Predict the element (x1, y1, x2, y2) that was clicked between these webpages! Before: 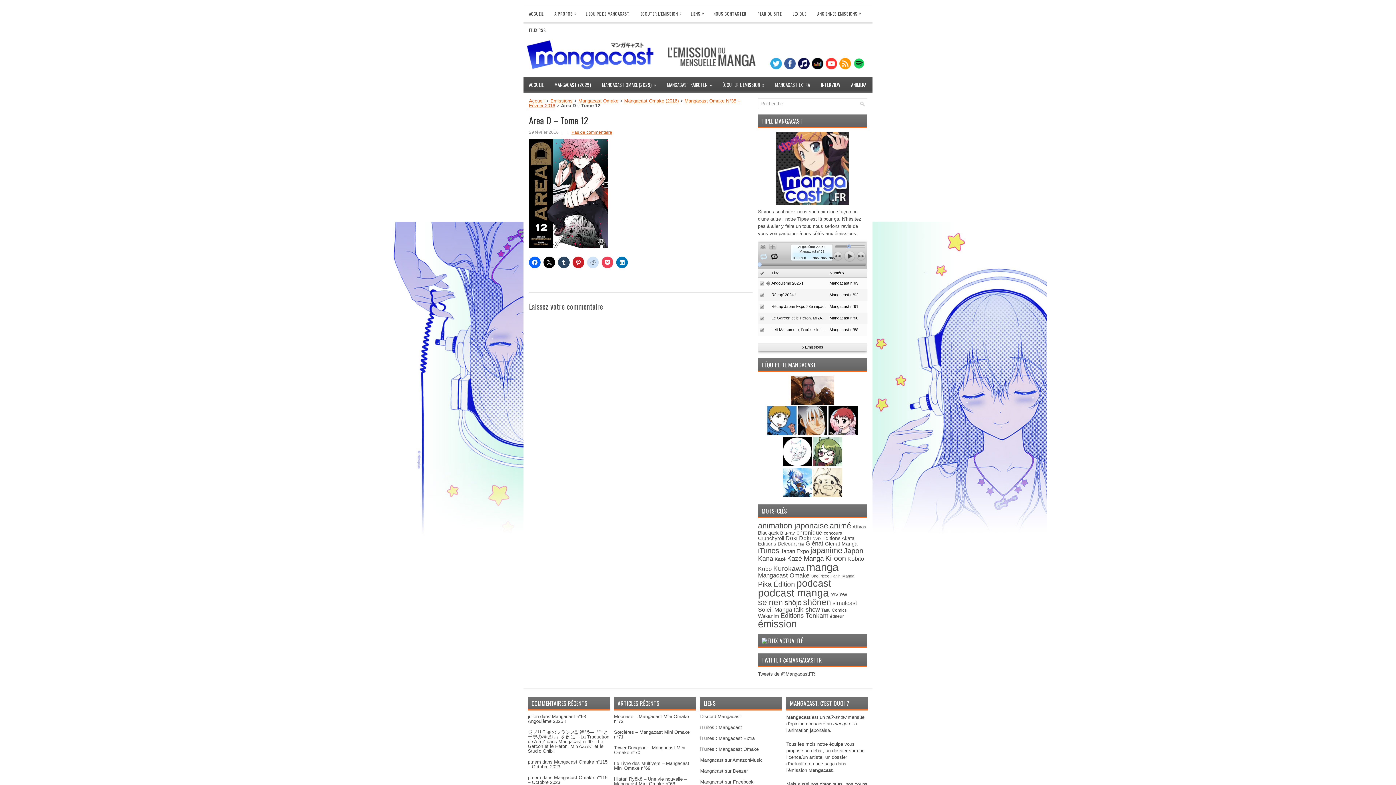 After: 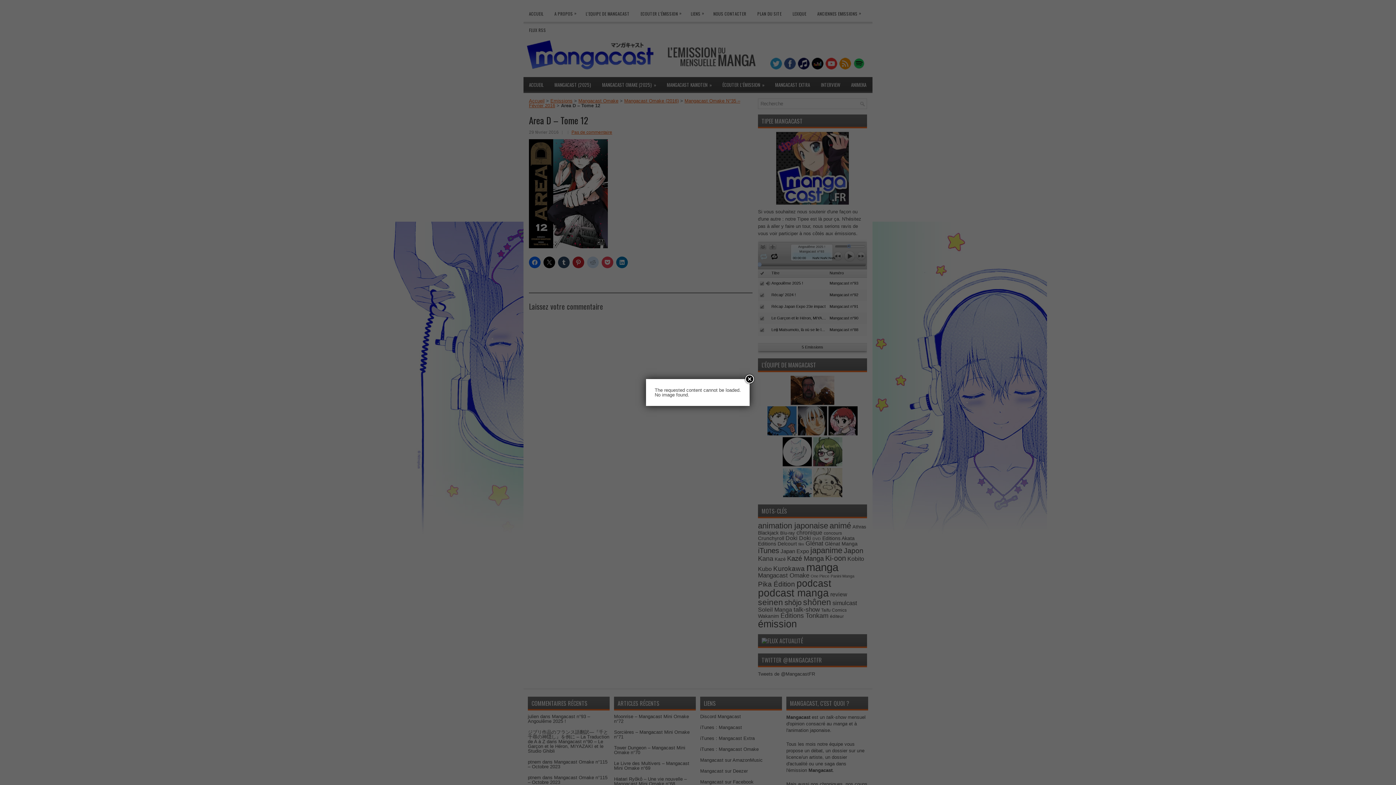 Action: bbox: (529, 256, 540, 268)